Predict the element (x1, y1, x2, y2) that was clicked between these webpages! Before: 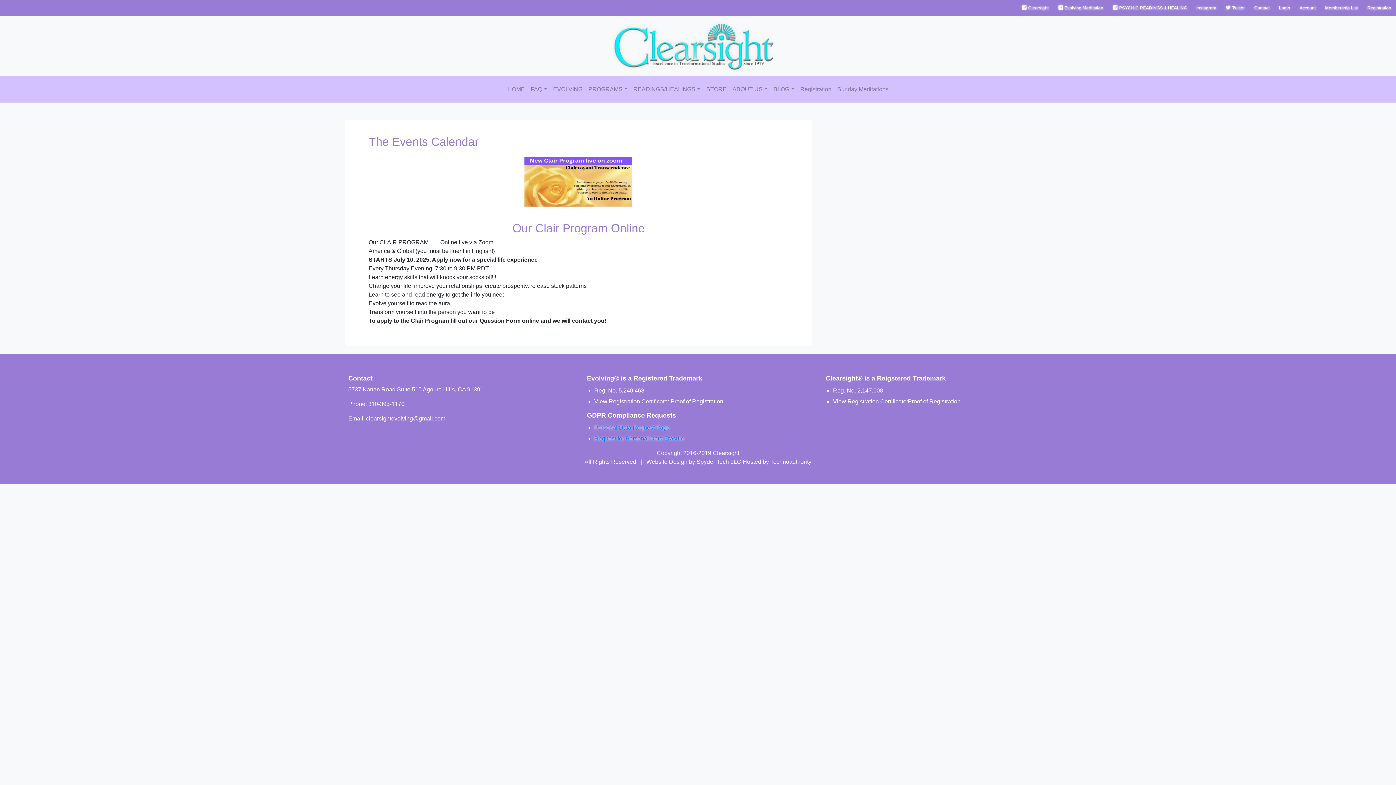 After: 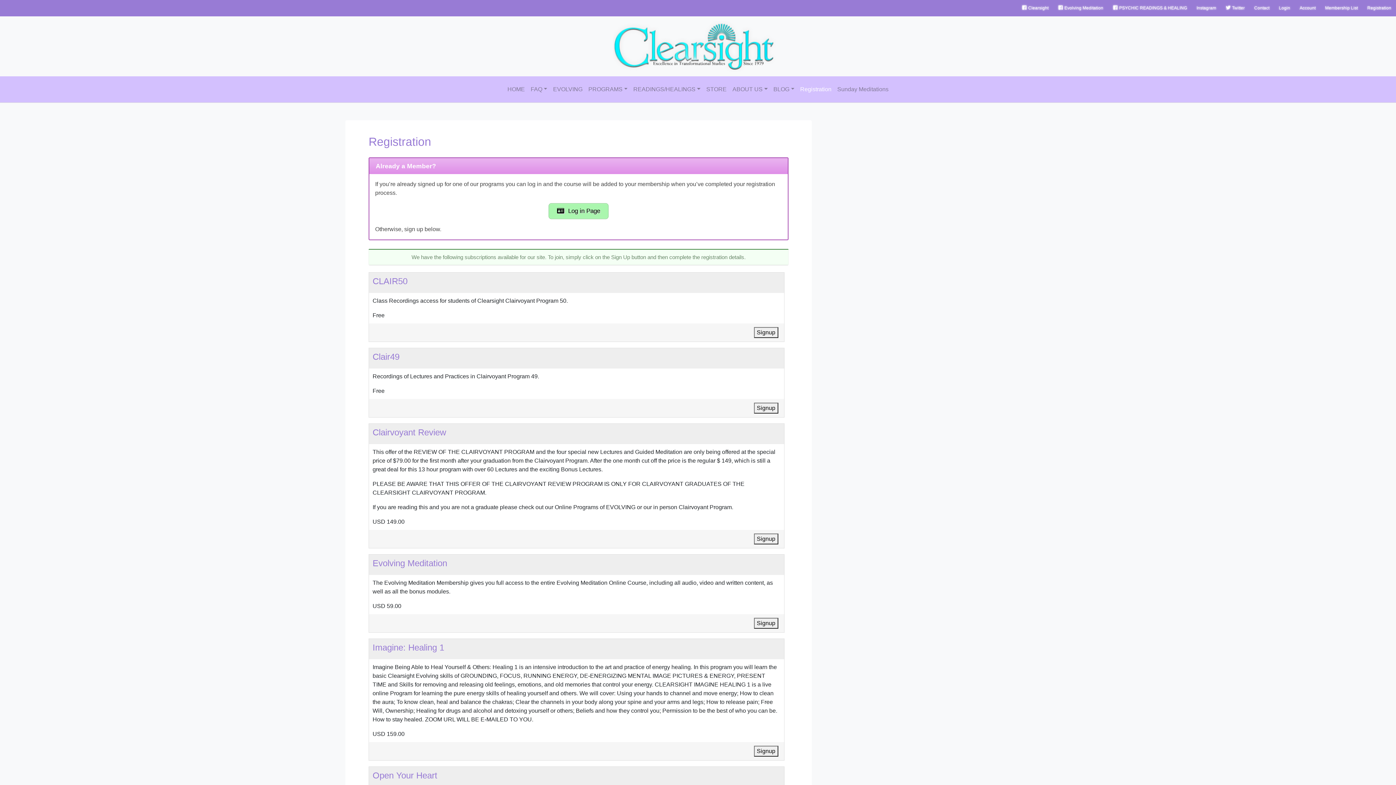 Action: label: Registration bbox: (1362, 0, 1396, 16)